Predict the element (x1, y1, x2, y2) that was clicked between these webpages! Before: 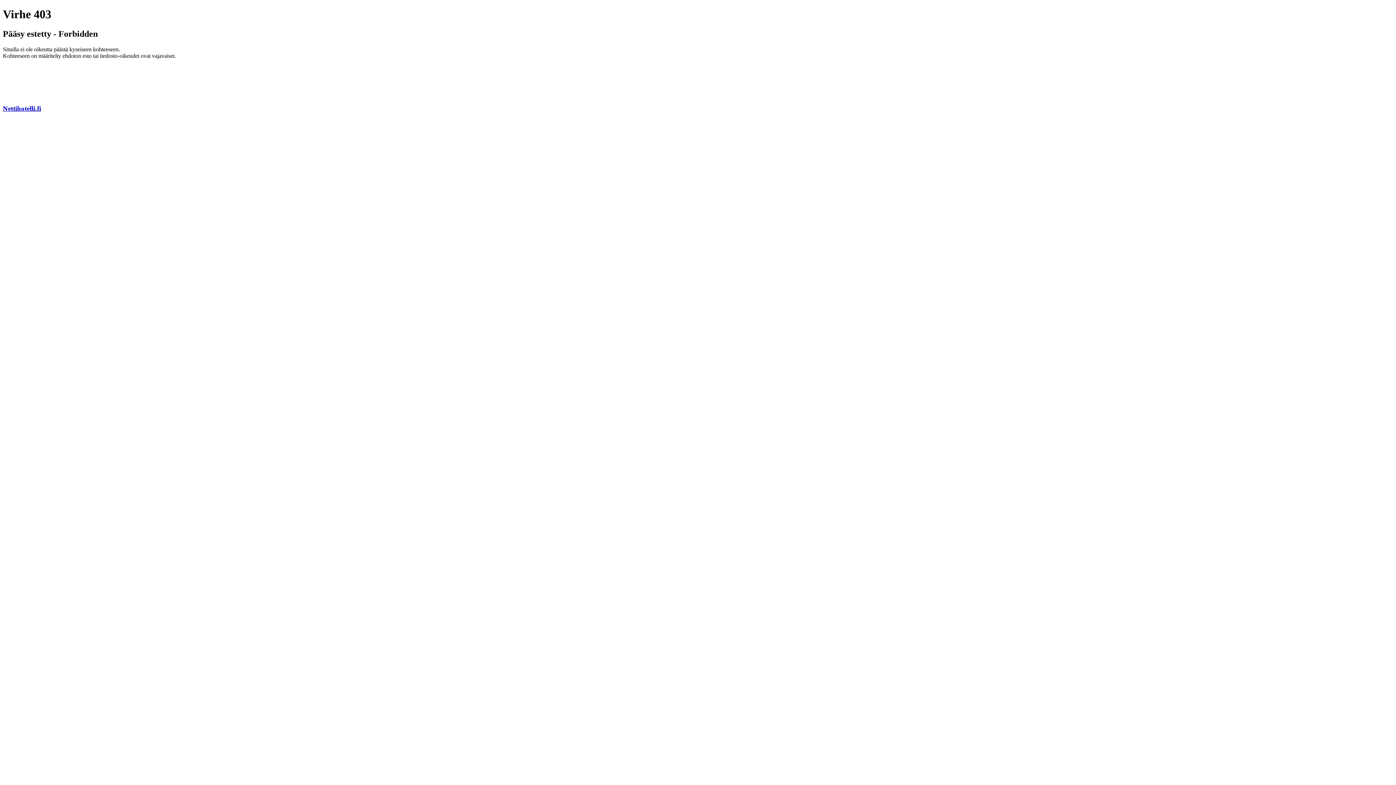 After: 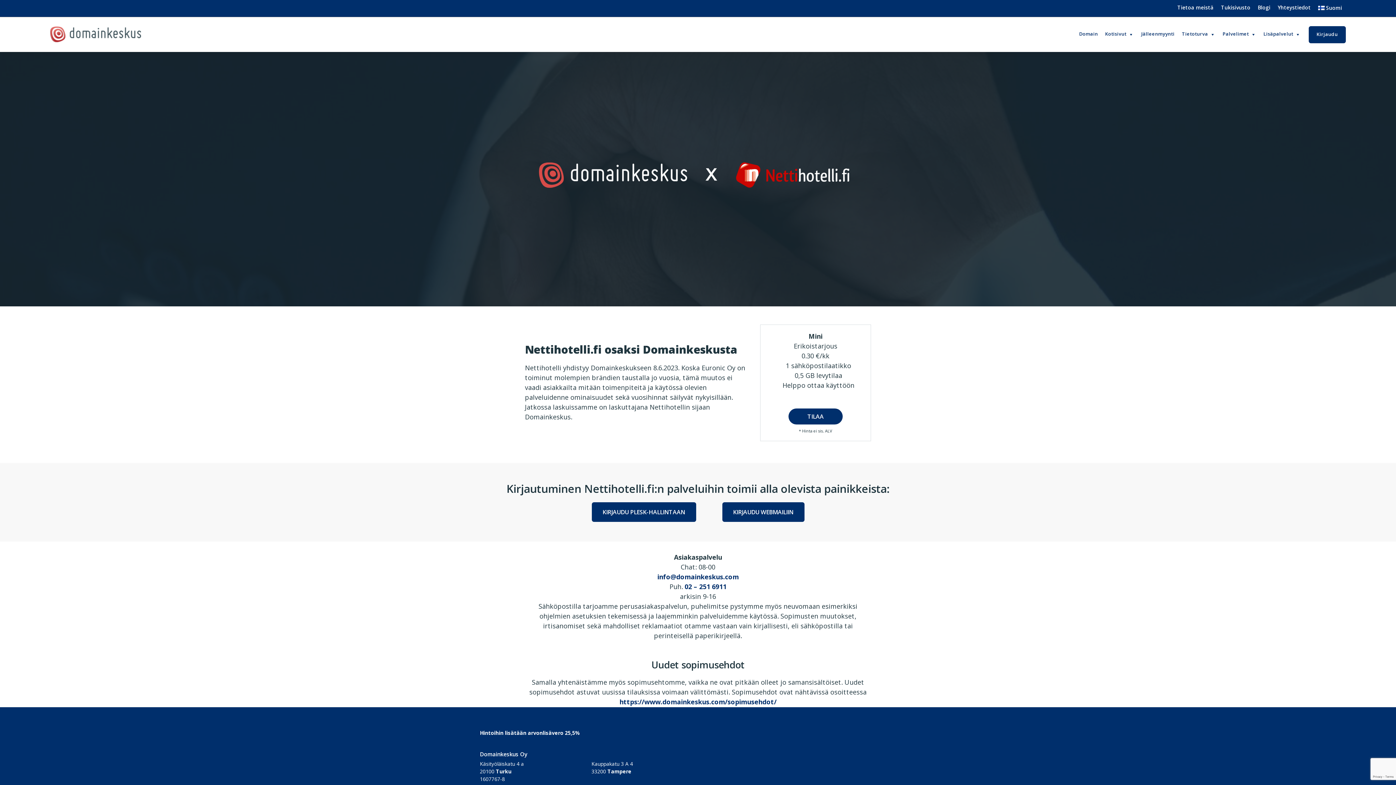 Action: label: Nettihotelli.fi bbox: (2, 104, 41, 112)